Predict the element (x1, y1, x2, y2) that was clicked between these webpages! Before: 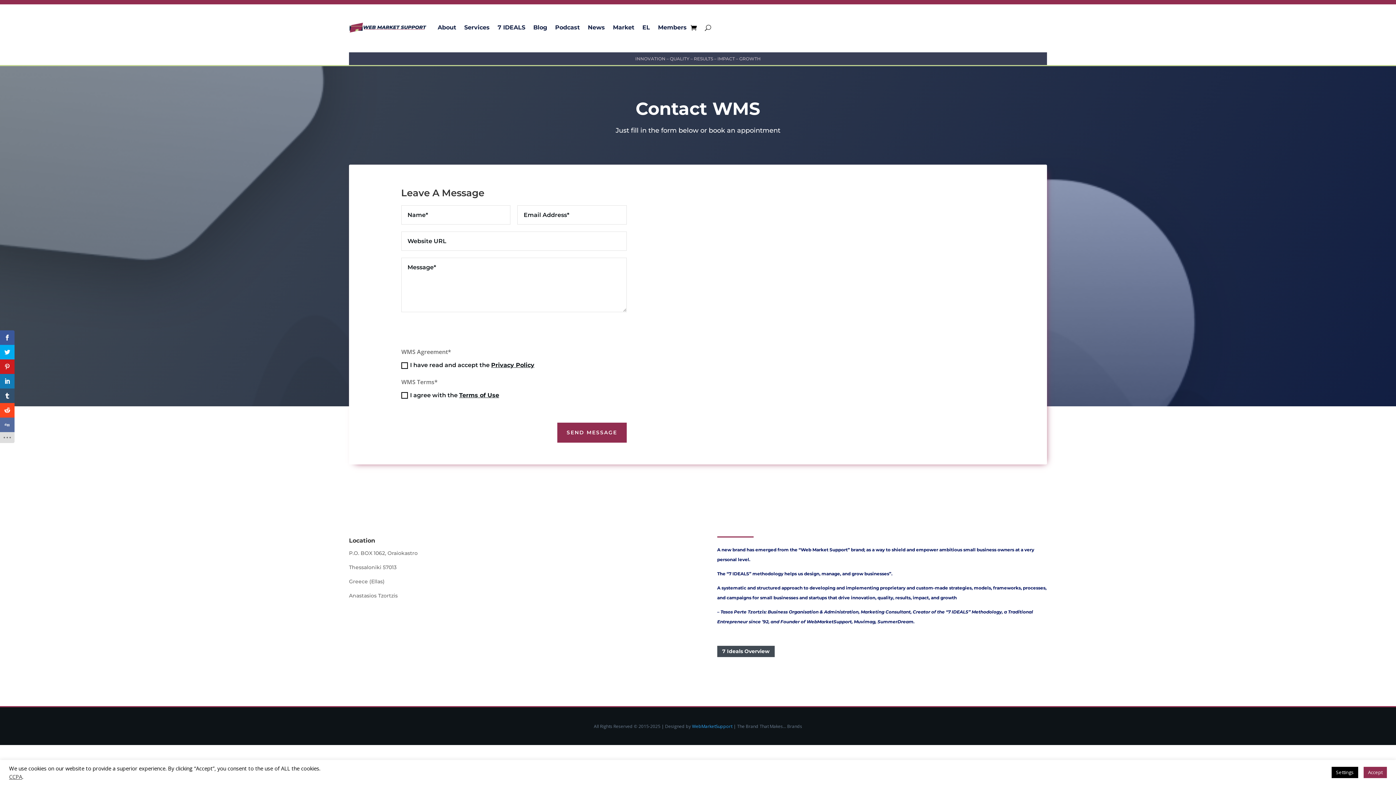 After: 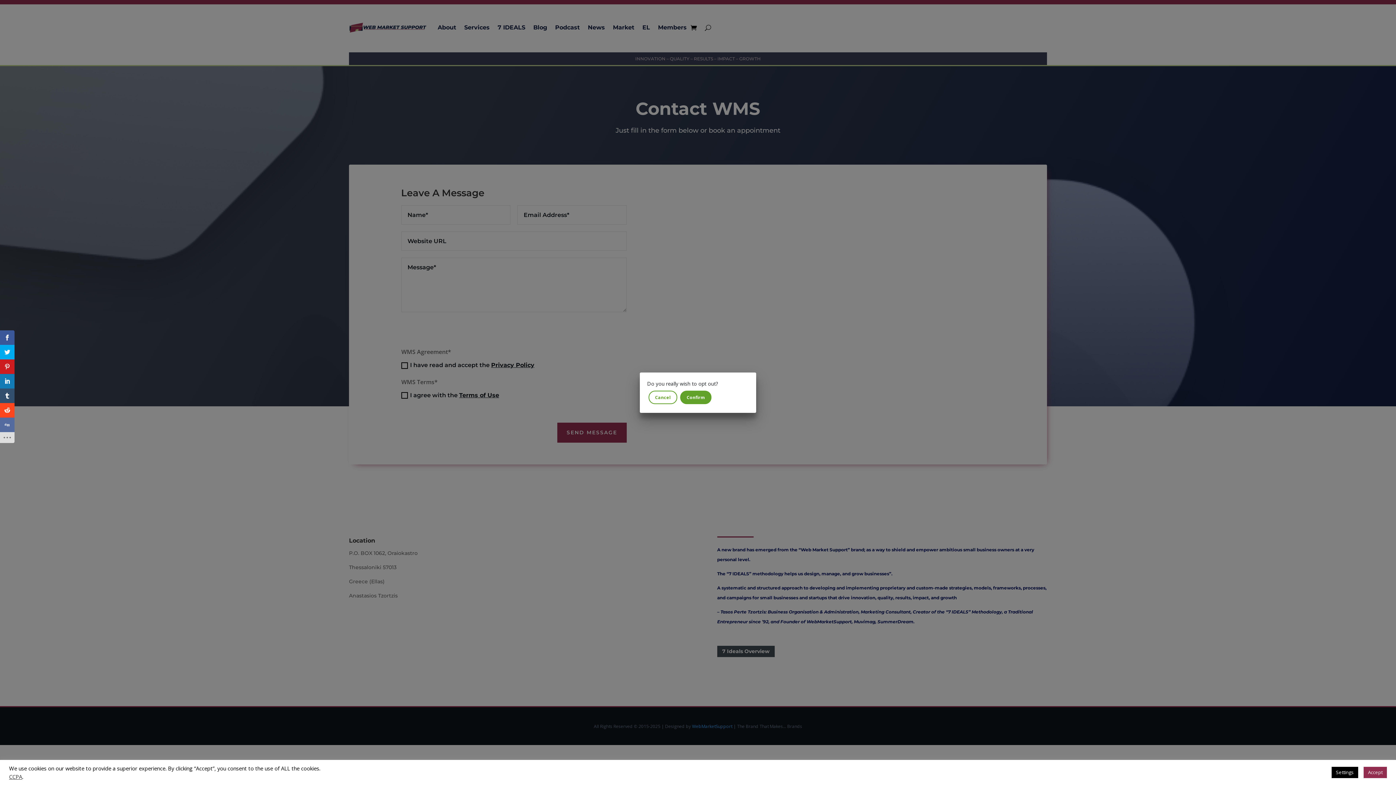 Action: bbox: (9, 773, 22, 780) label: CCPA